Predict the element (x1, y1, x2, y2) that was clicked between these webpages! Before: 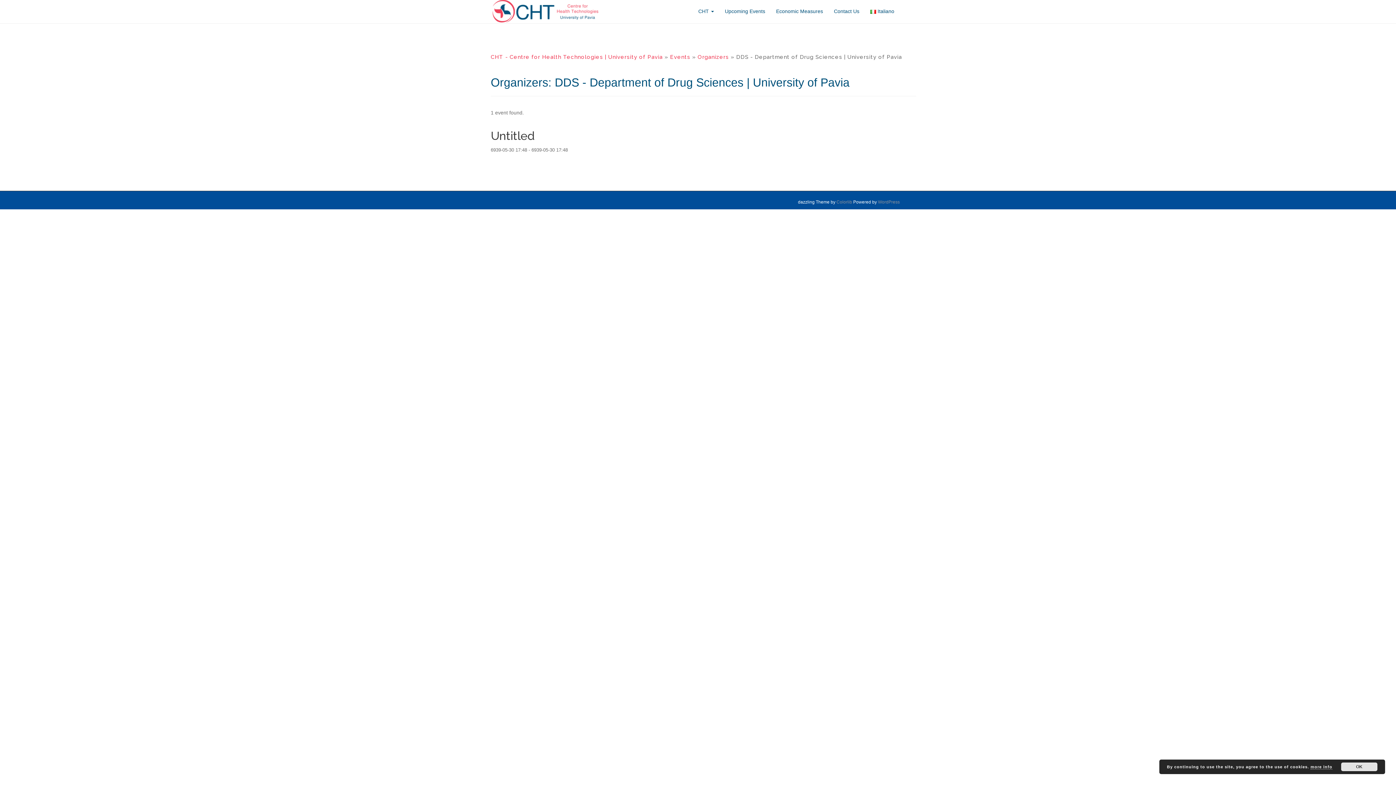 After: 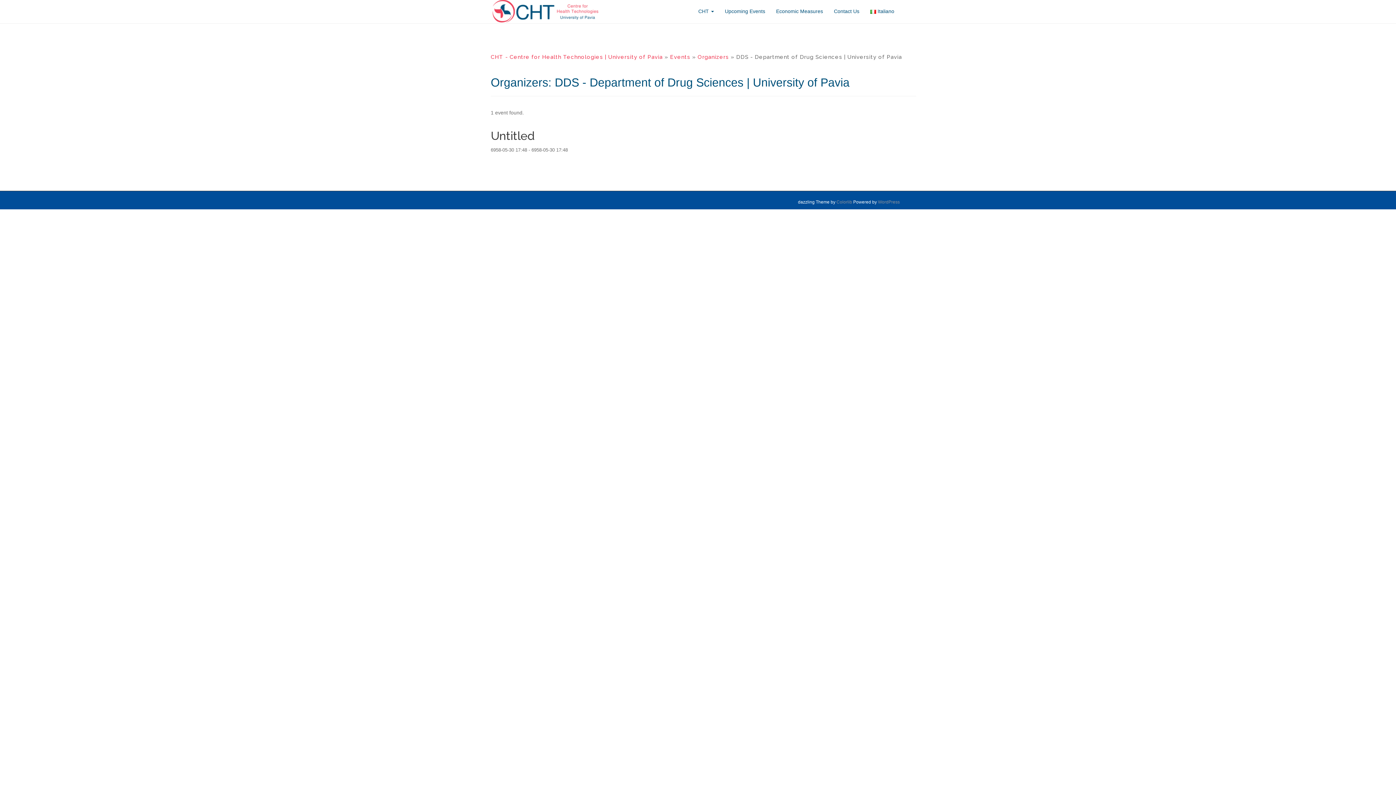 Action: bbox: (1341, 762, 1377, 771) label: OK